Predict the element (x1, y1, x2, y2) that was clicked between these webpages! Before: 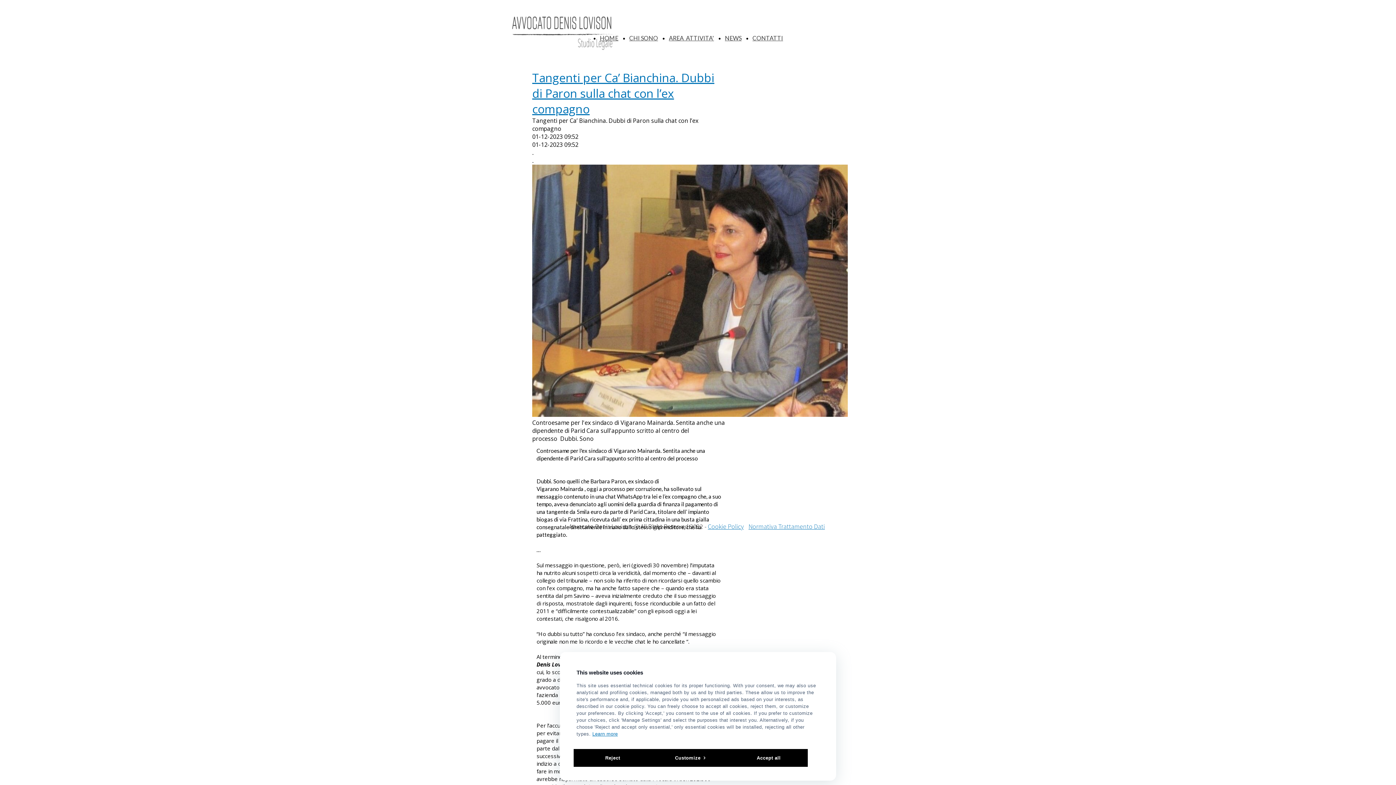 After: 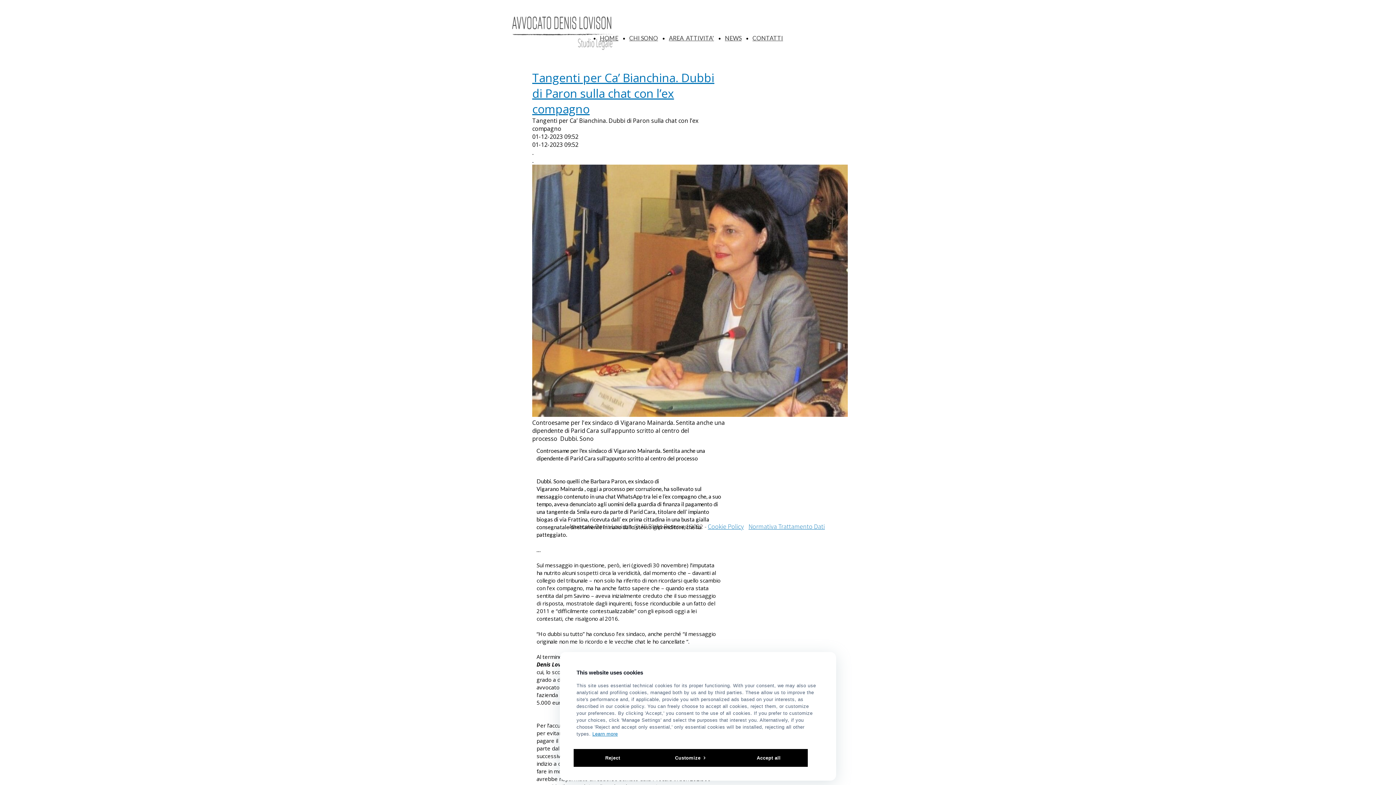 Action: label: Cookie Policy bbox: (708, 522, 744, 530)